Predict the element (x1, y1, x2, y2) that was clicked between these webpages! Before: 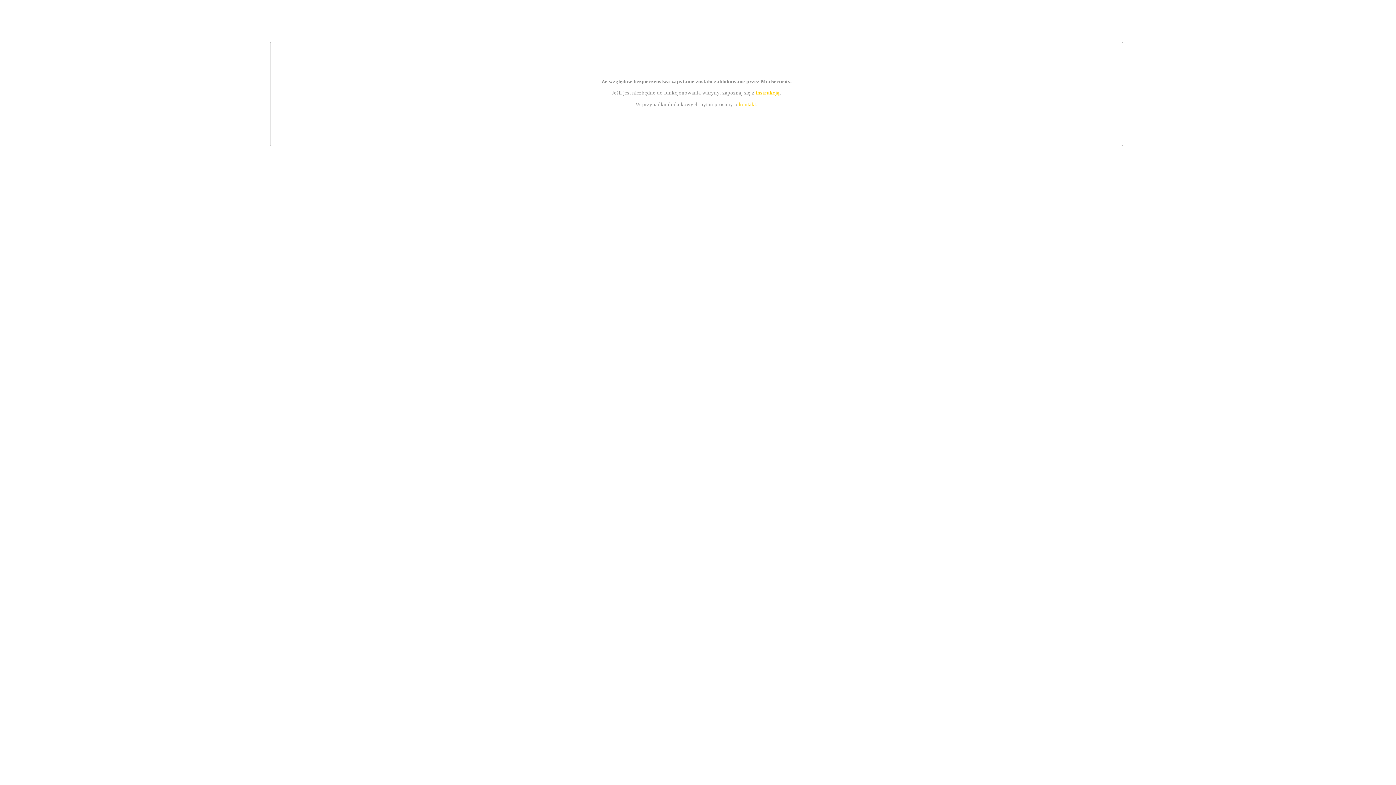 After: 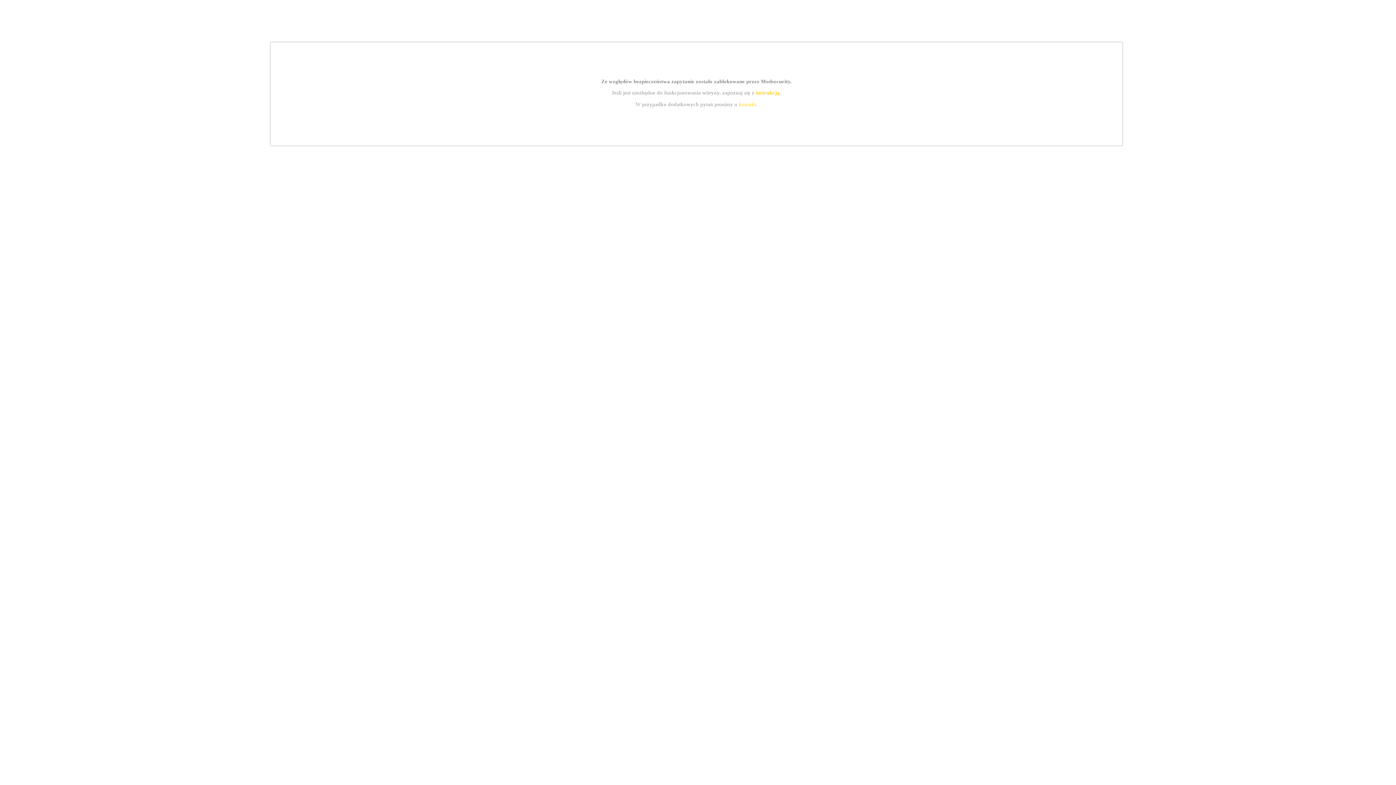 Action: bbox: (739, 101, 756, 107) label: kontakt